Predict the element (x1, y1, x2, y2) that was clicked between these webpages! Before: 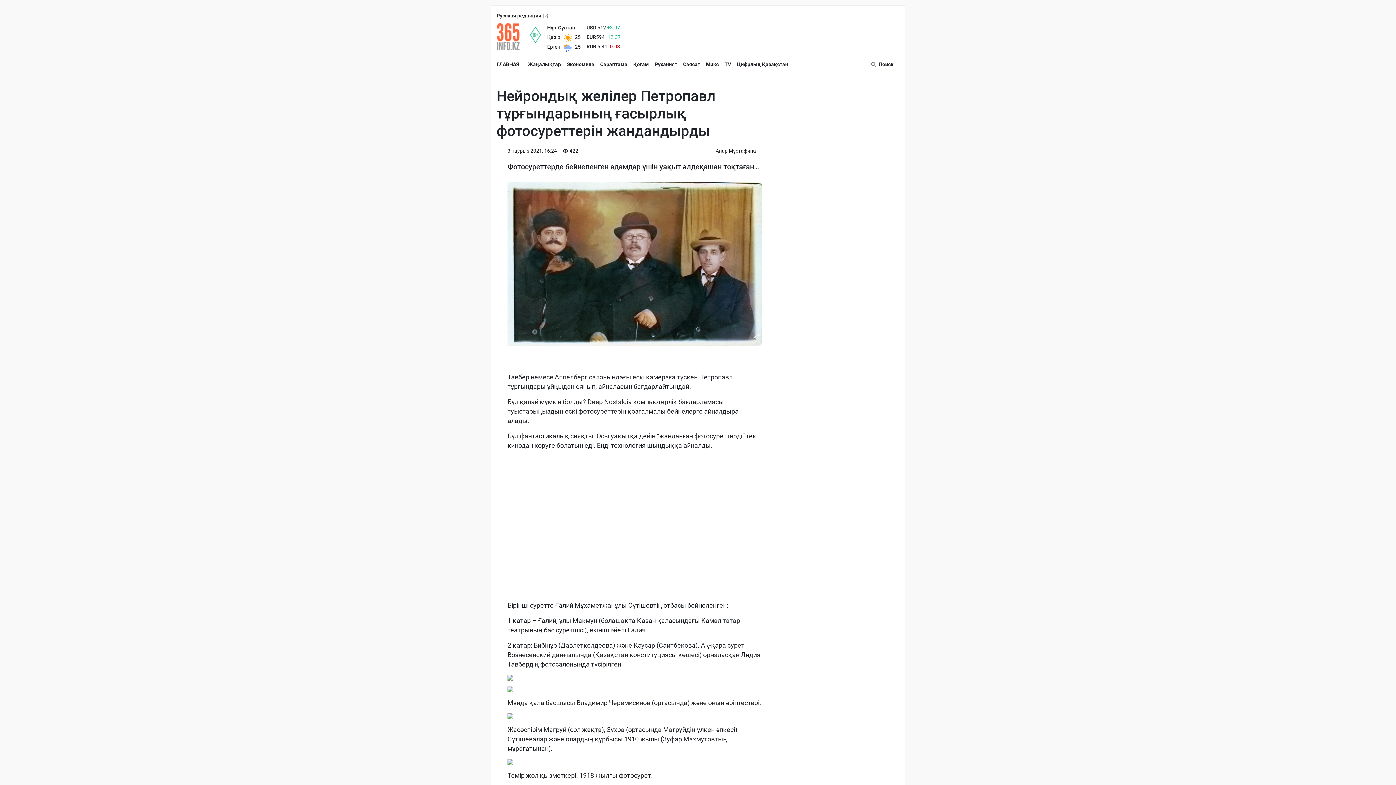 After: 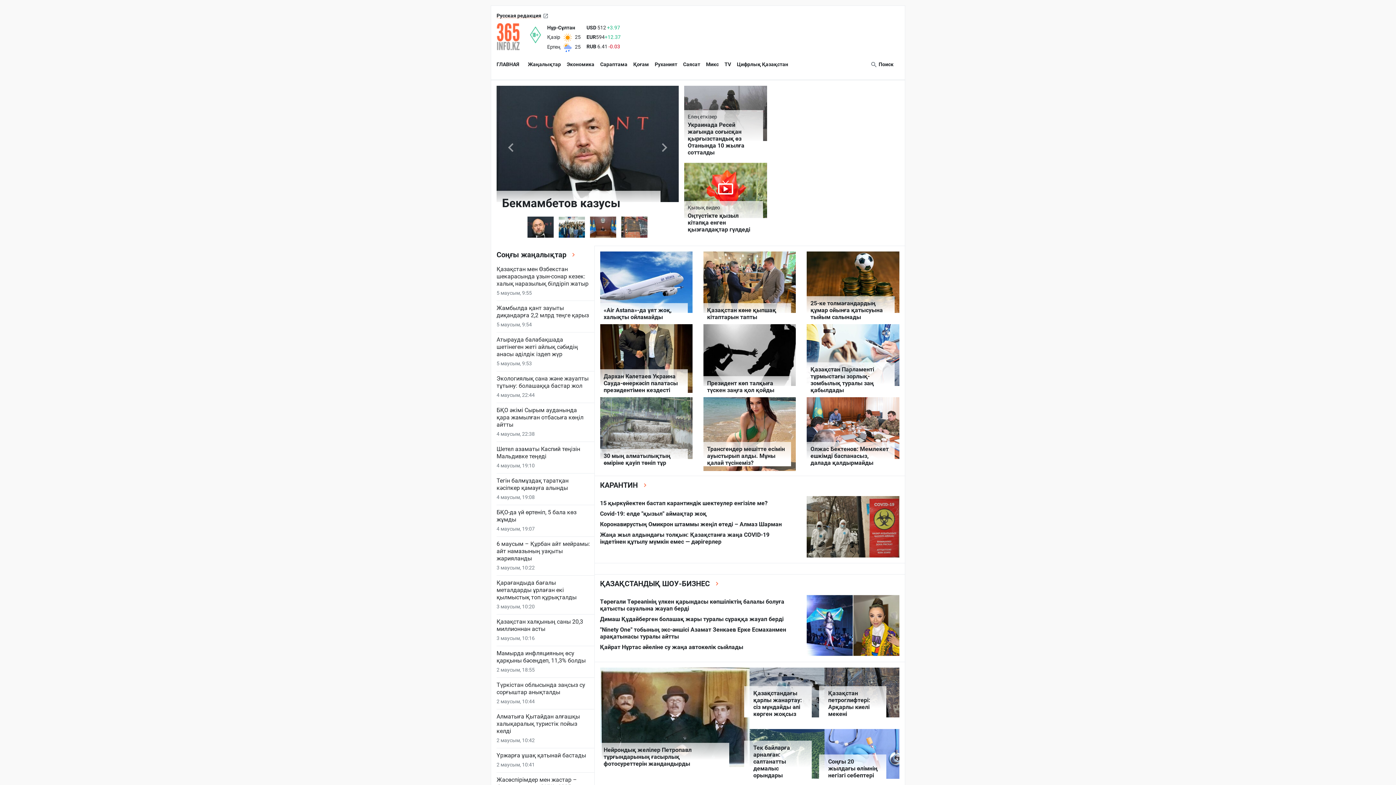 Action: bbox: (496, 58, 519, 70) label: ГЛАВНАЯ